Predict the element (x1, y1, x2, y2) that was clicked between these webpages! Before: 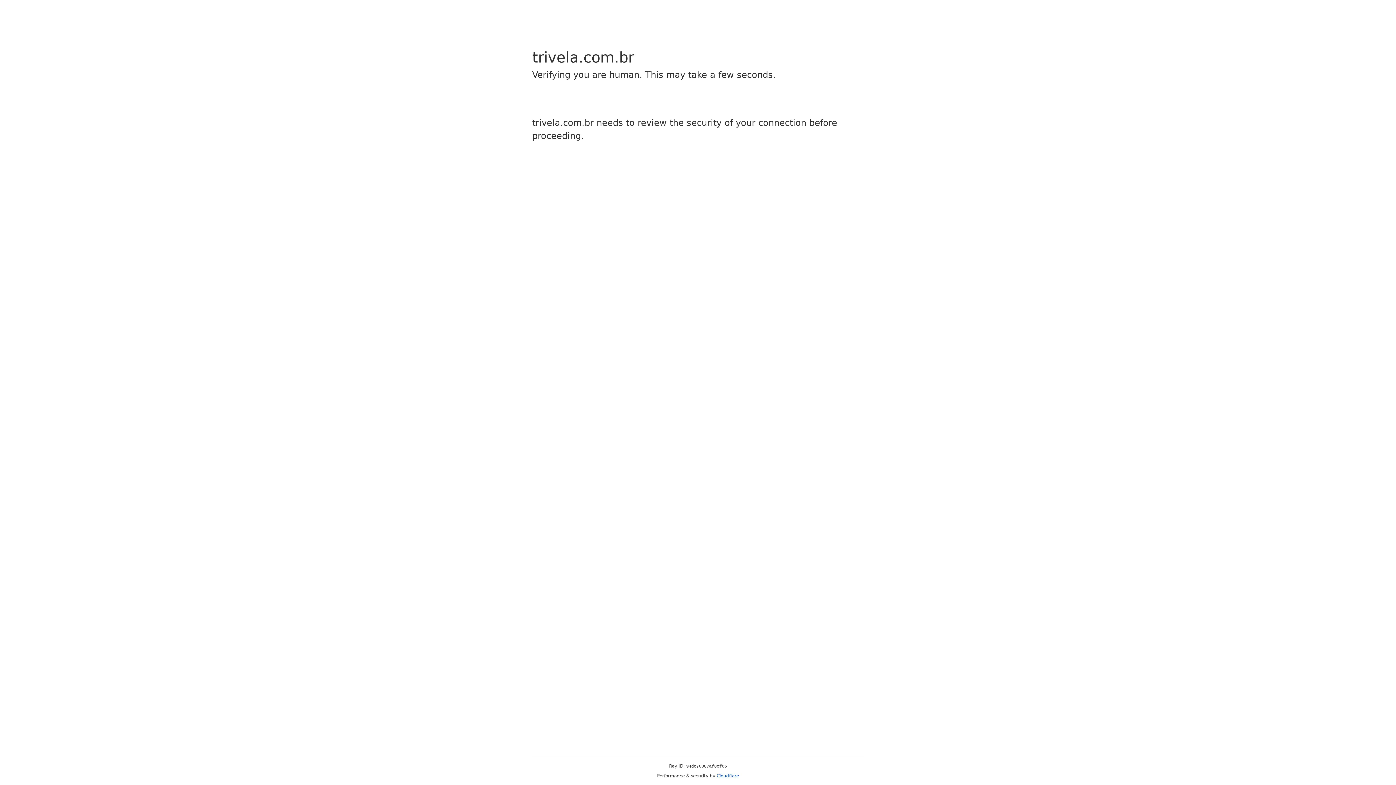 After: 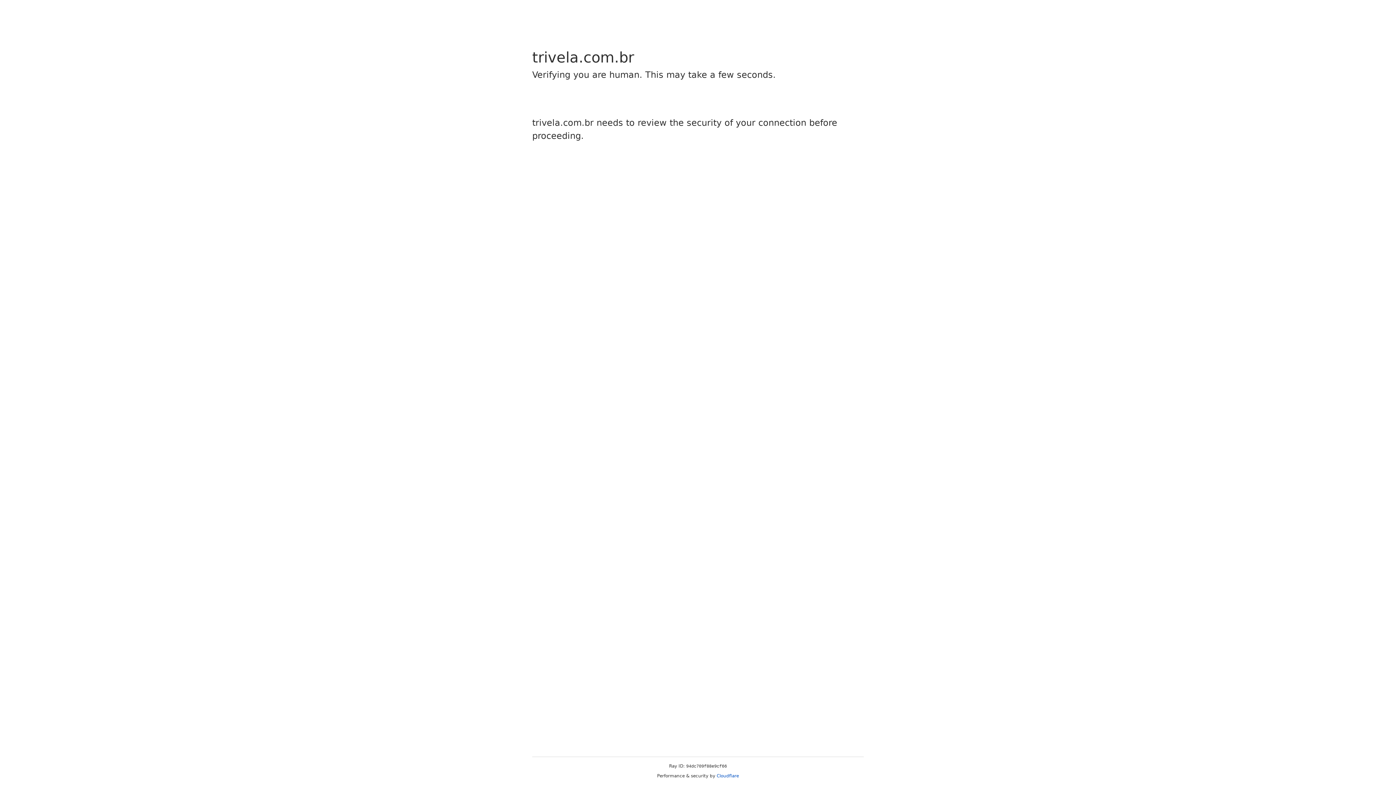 Action: bbox: (716, 773, 739, 778) label: Cloudflare